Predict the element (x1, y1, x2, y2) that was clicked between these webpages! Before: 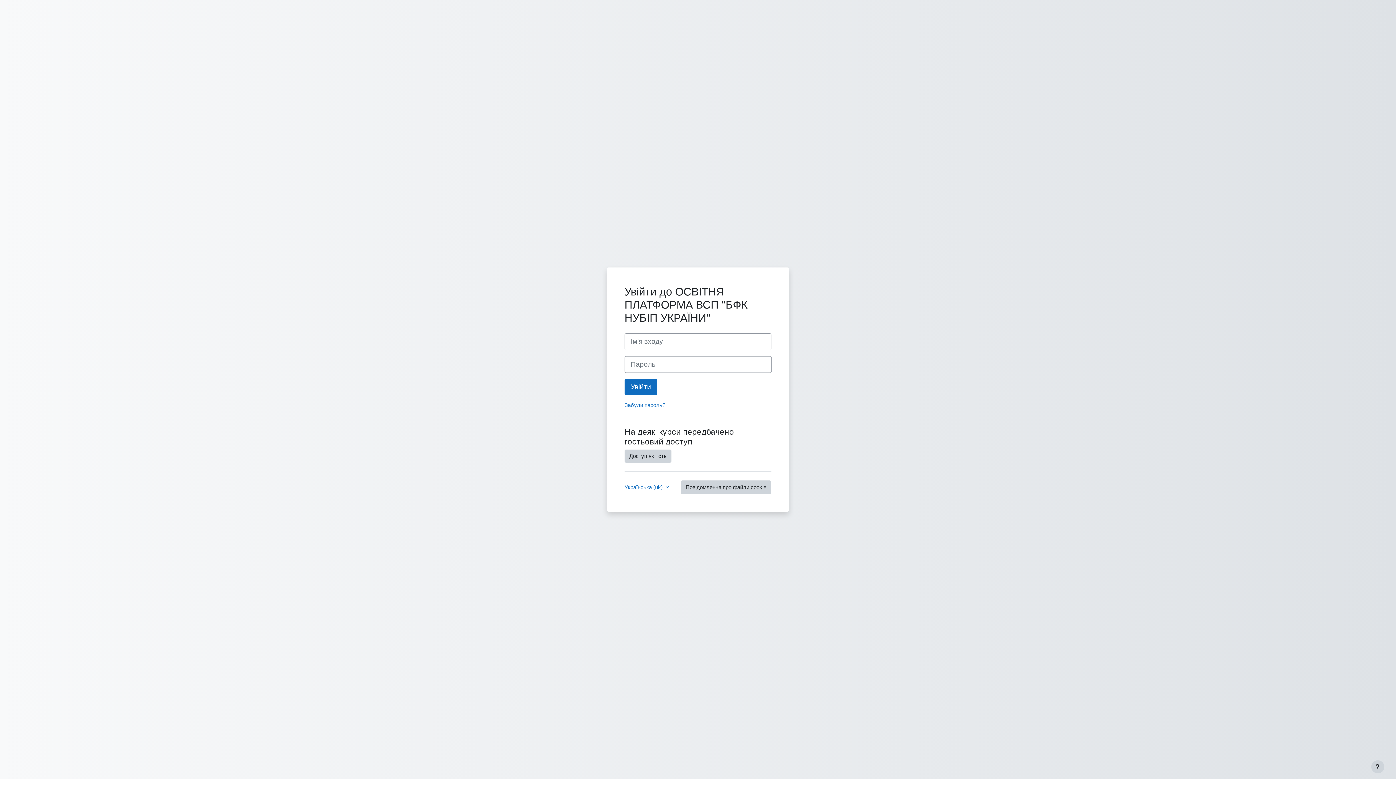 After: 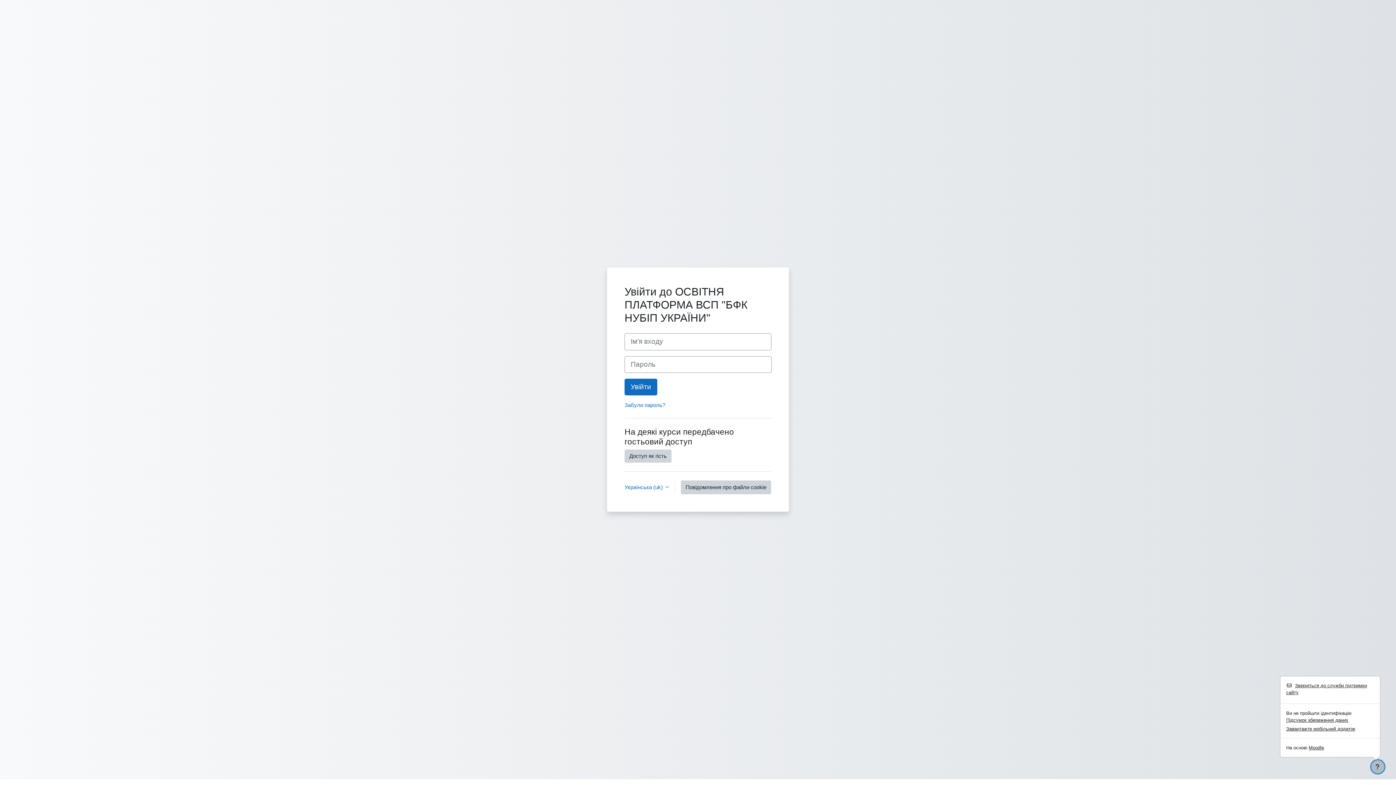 Action: label: Показати нижній колонтитул bbox: (1371, 760, 1384, 773)